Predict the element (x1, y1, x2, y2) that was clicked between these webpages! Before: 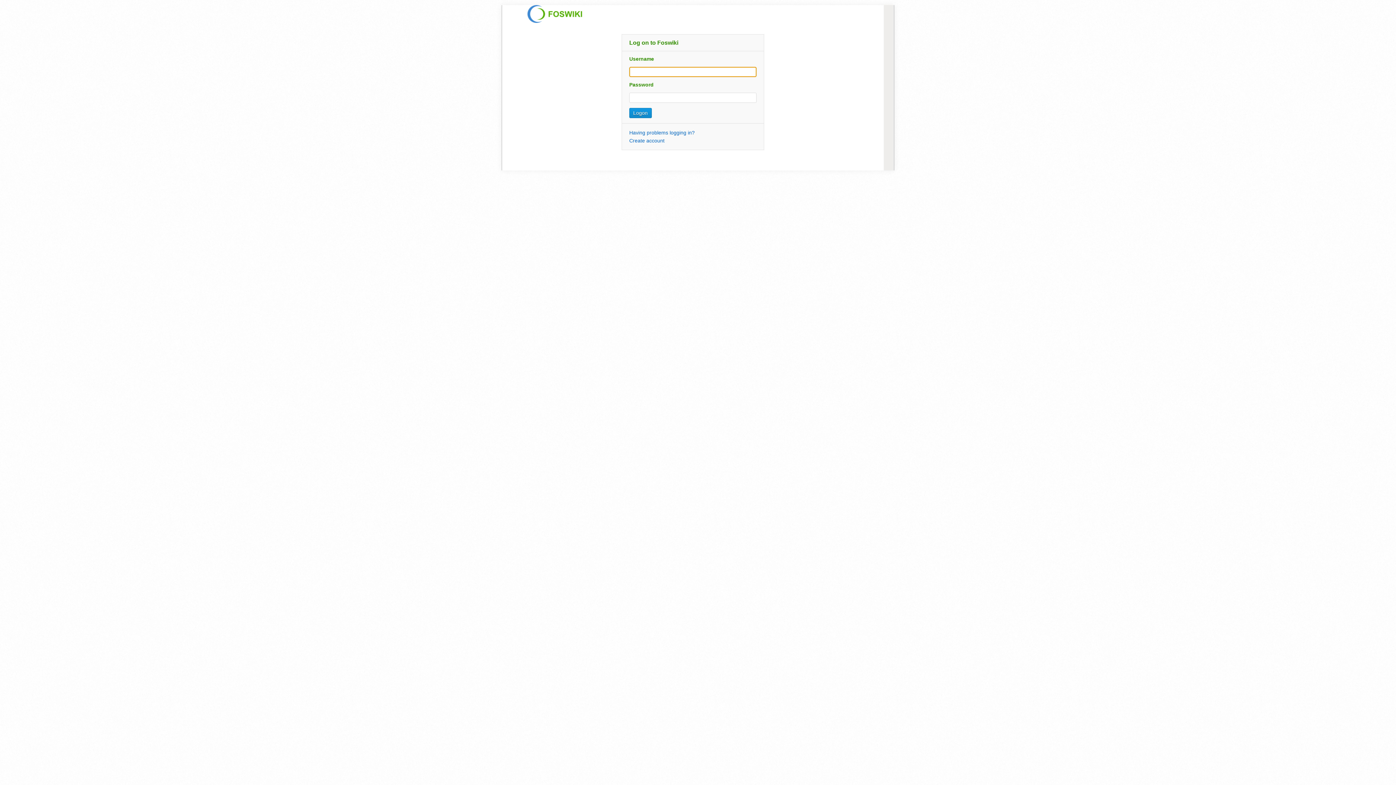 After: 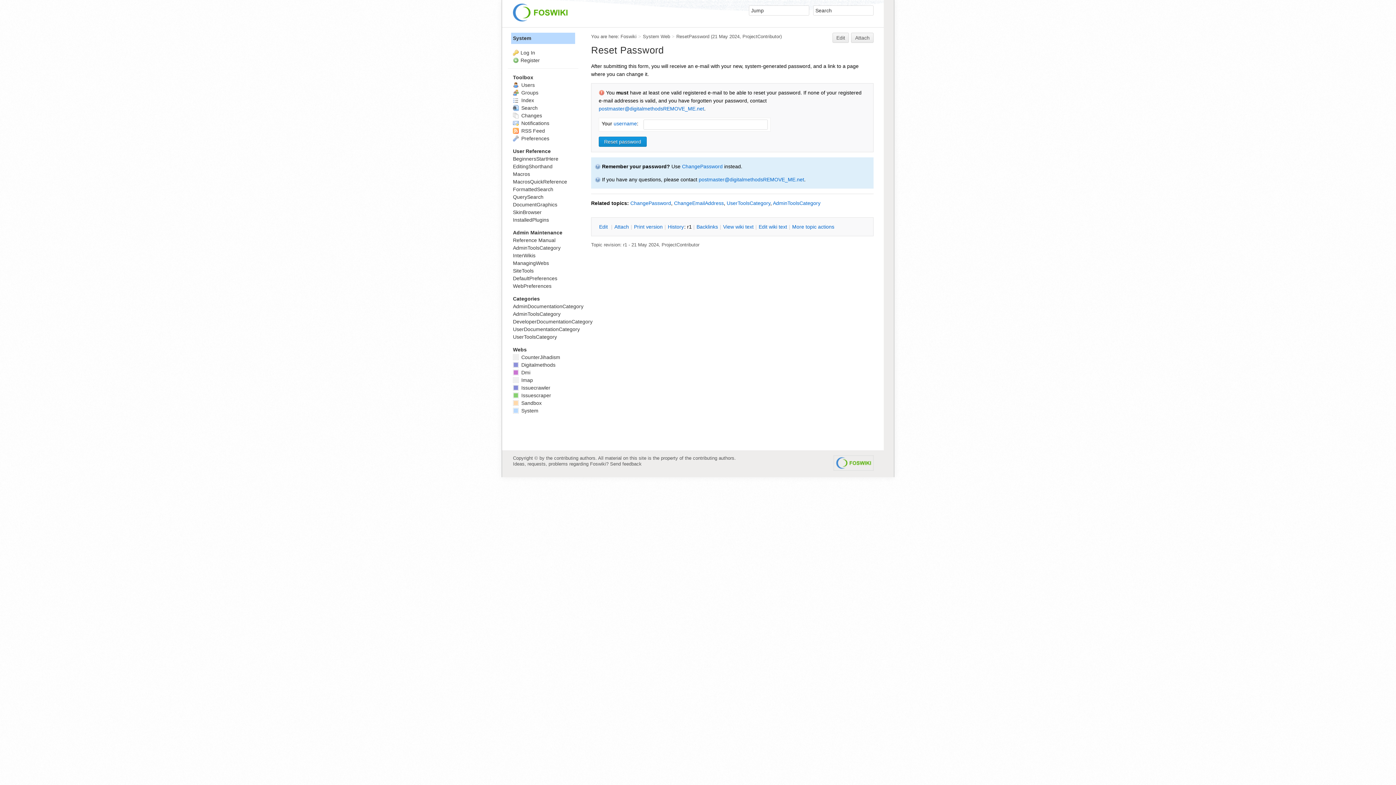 Action: bbox: (629, 129, 694, 135) label: Having problems logging in?